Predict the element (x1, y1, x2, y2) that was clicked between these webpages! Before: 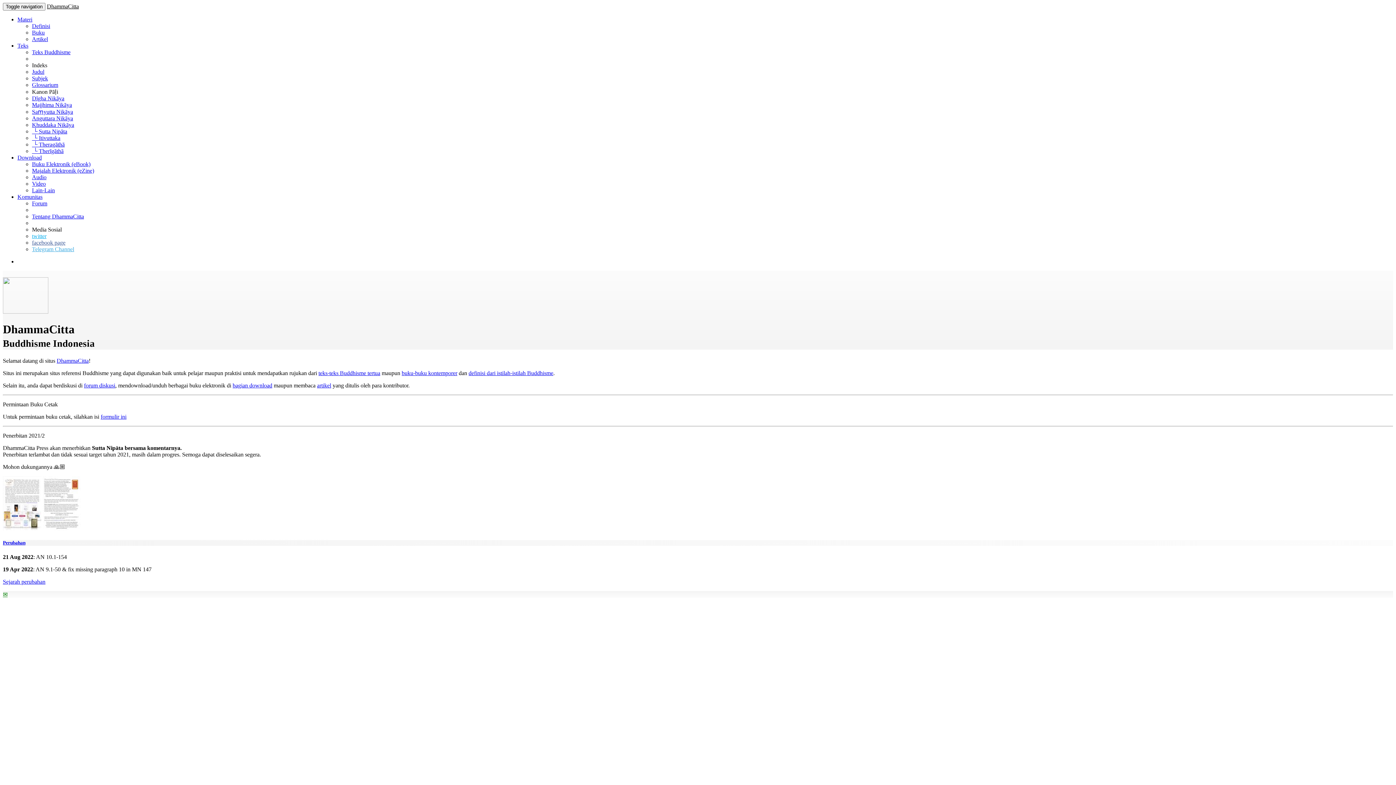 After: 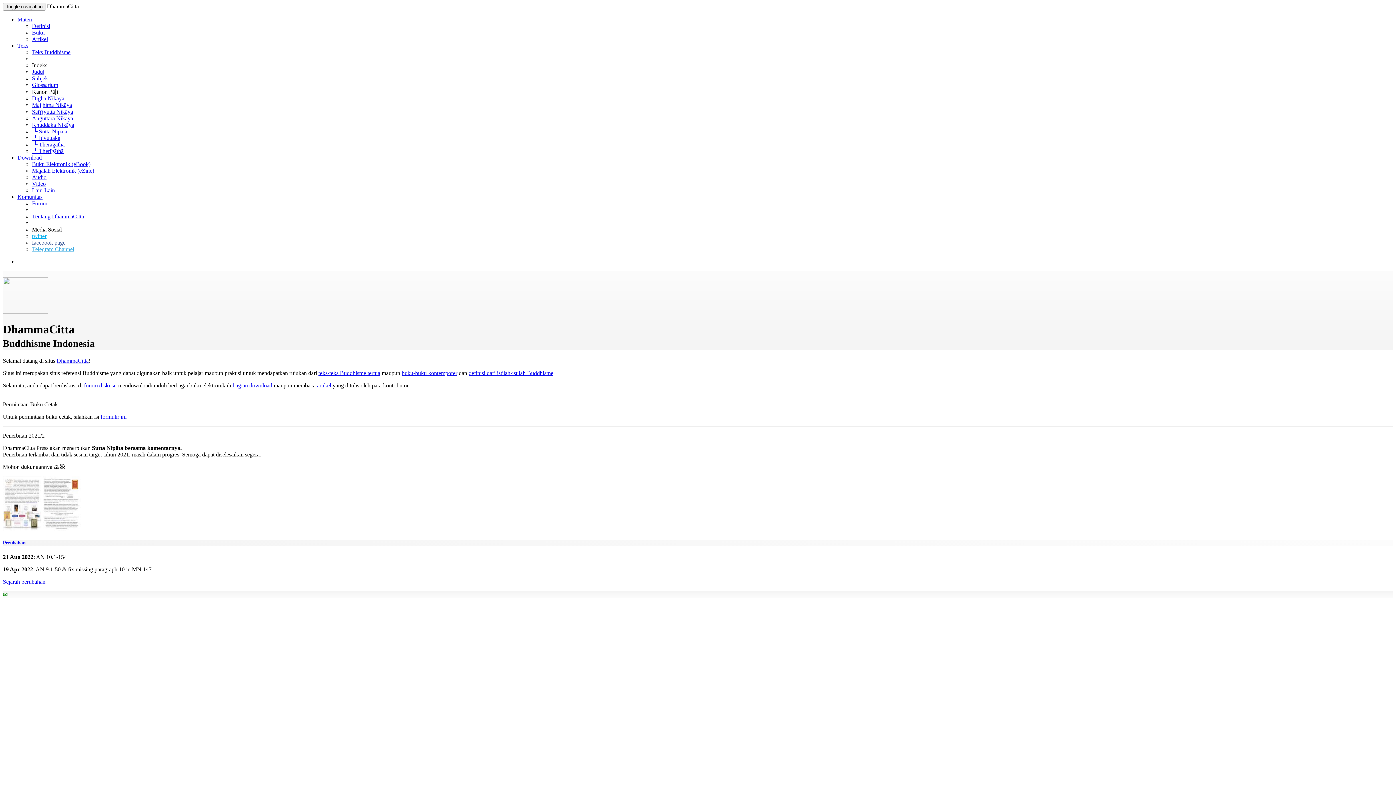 Action: label: Judul bbox: (32, 68, 44, 74)